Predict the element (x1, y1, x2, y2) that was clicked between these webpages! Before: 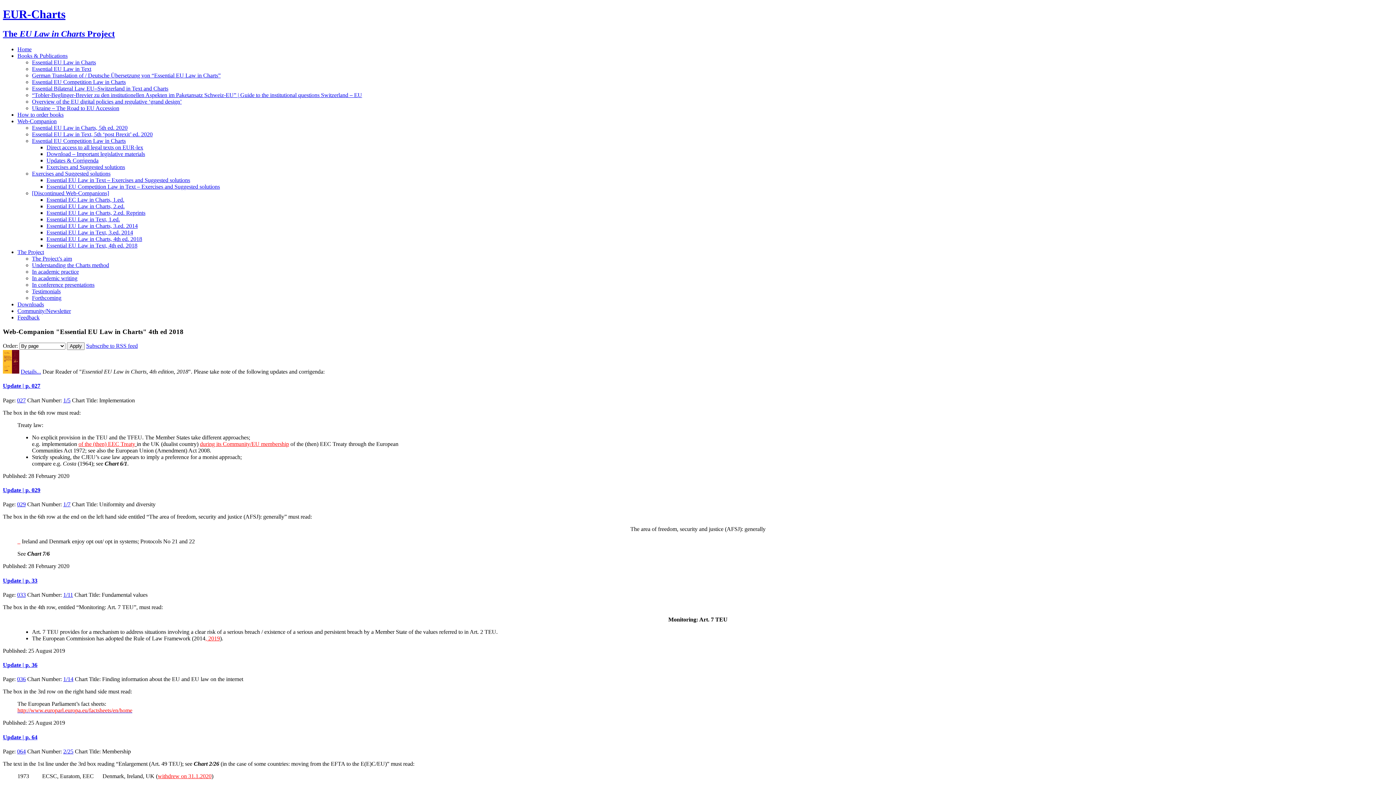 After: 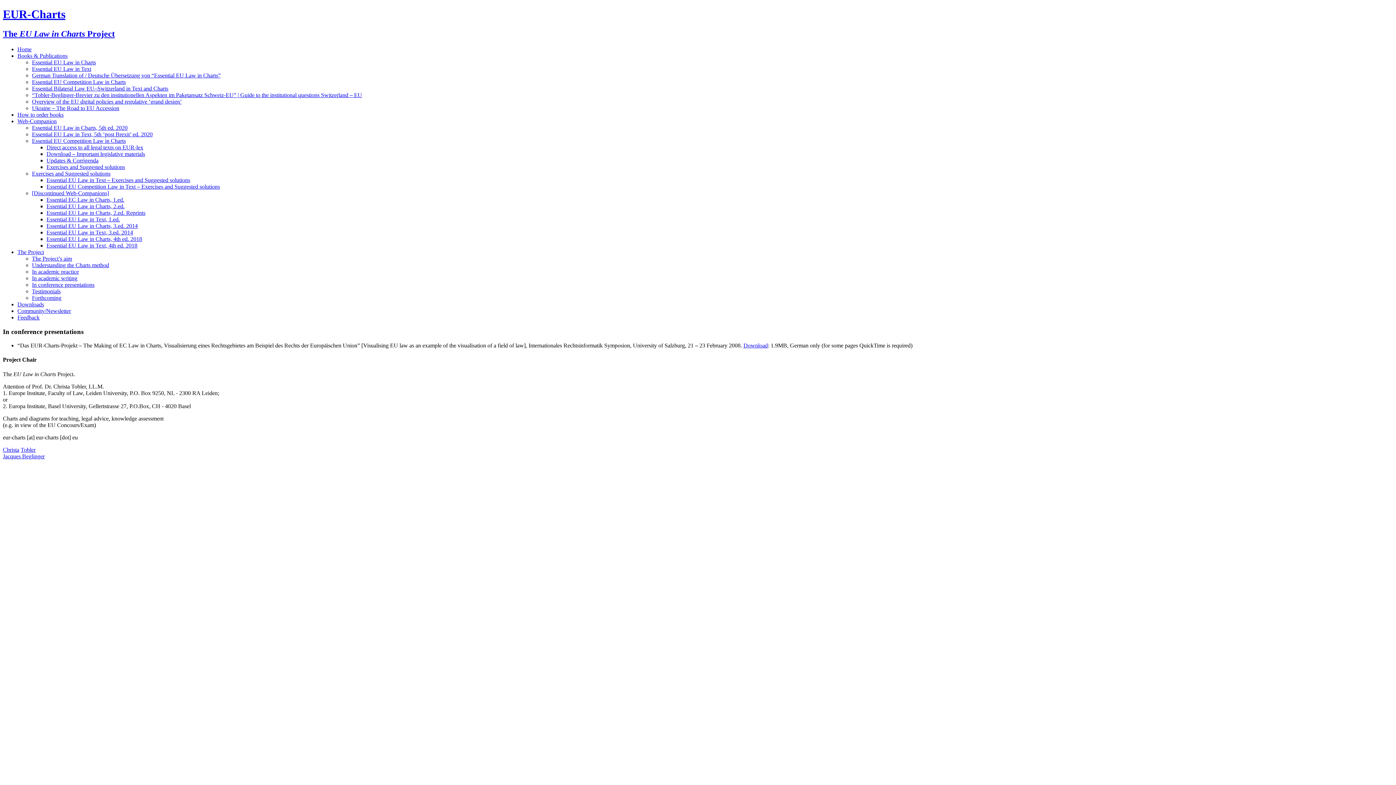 Action: bbox: (32, 281, 94, 287) label: In conference presentations